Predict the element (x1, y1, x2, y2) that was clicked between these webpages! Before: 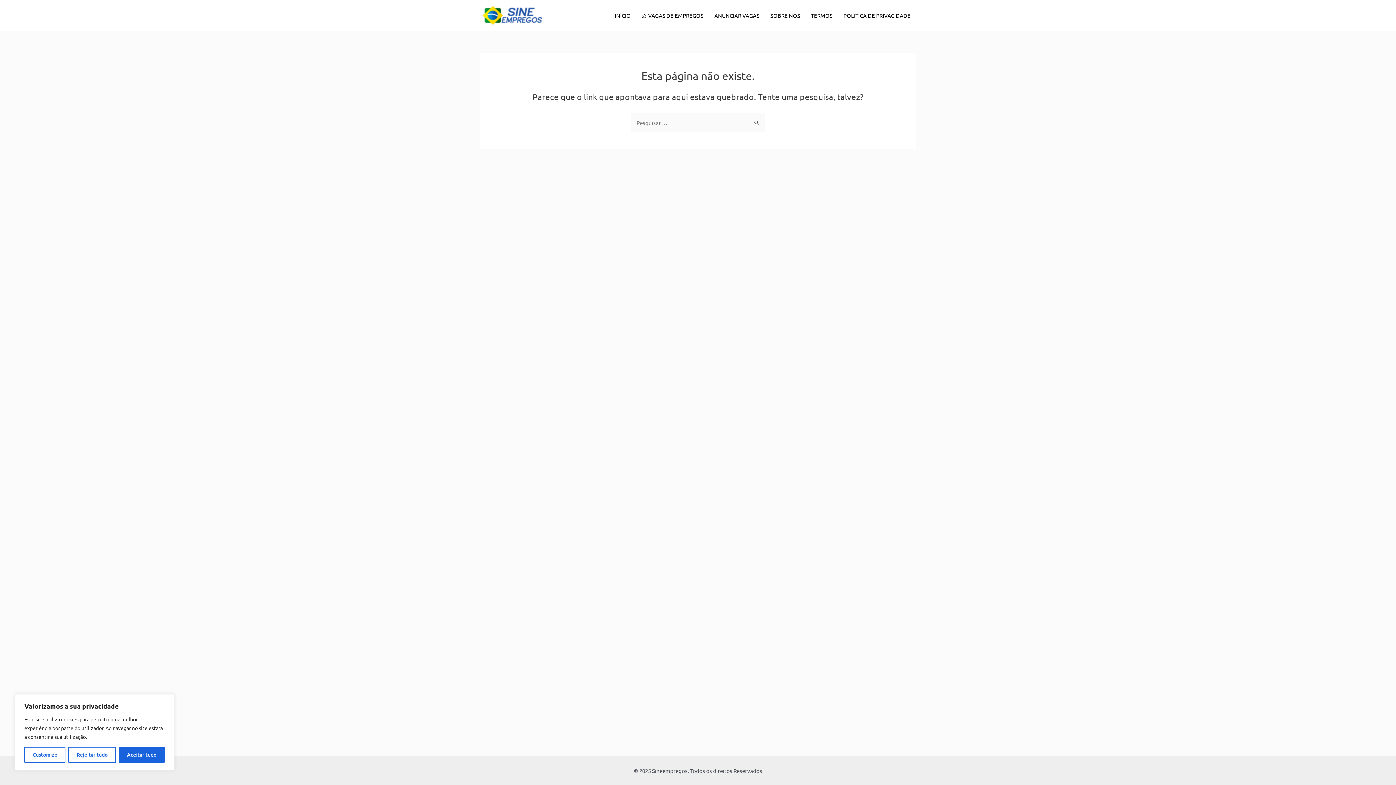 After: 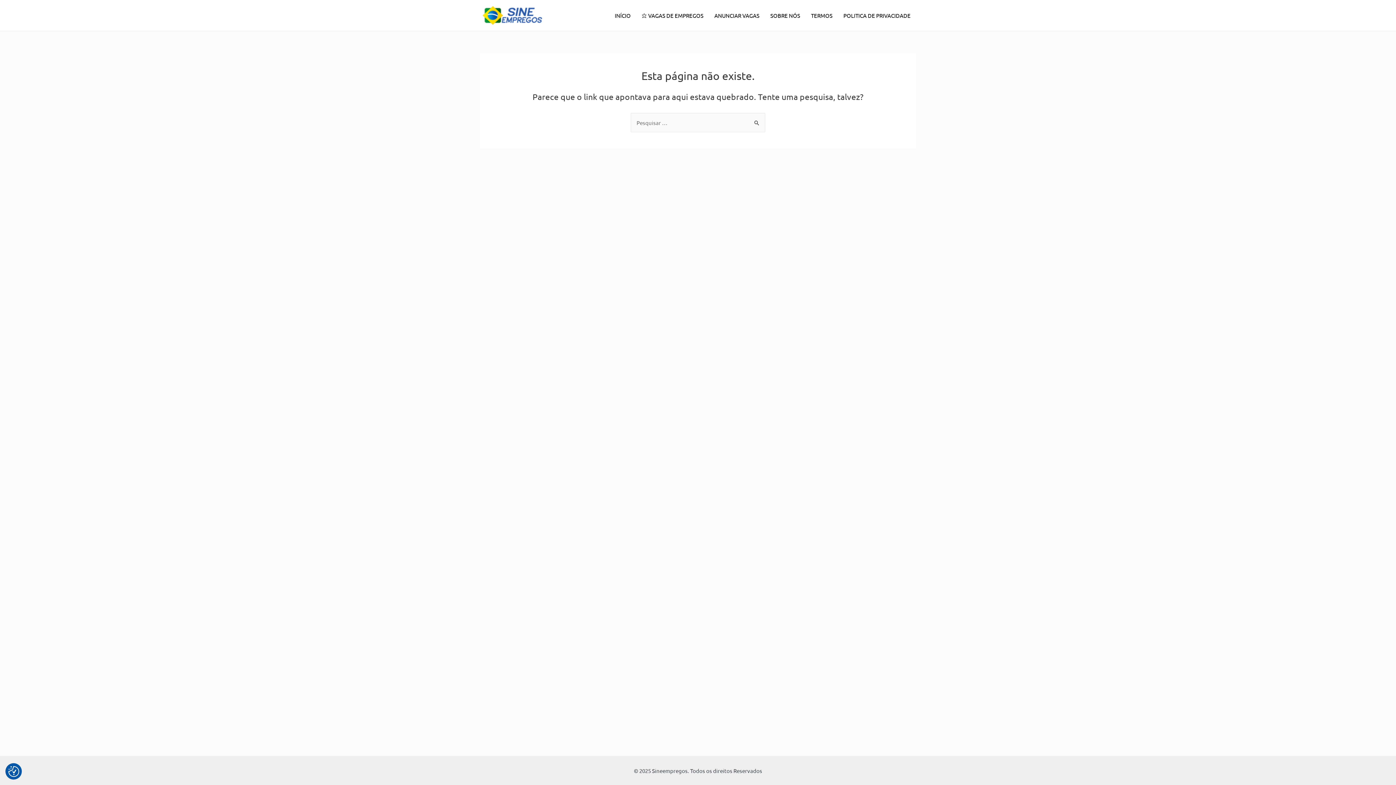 Action: bbox: (118, 747, 164, 763) label: Aceitar tudo